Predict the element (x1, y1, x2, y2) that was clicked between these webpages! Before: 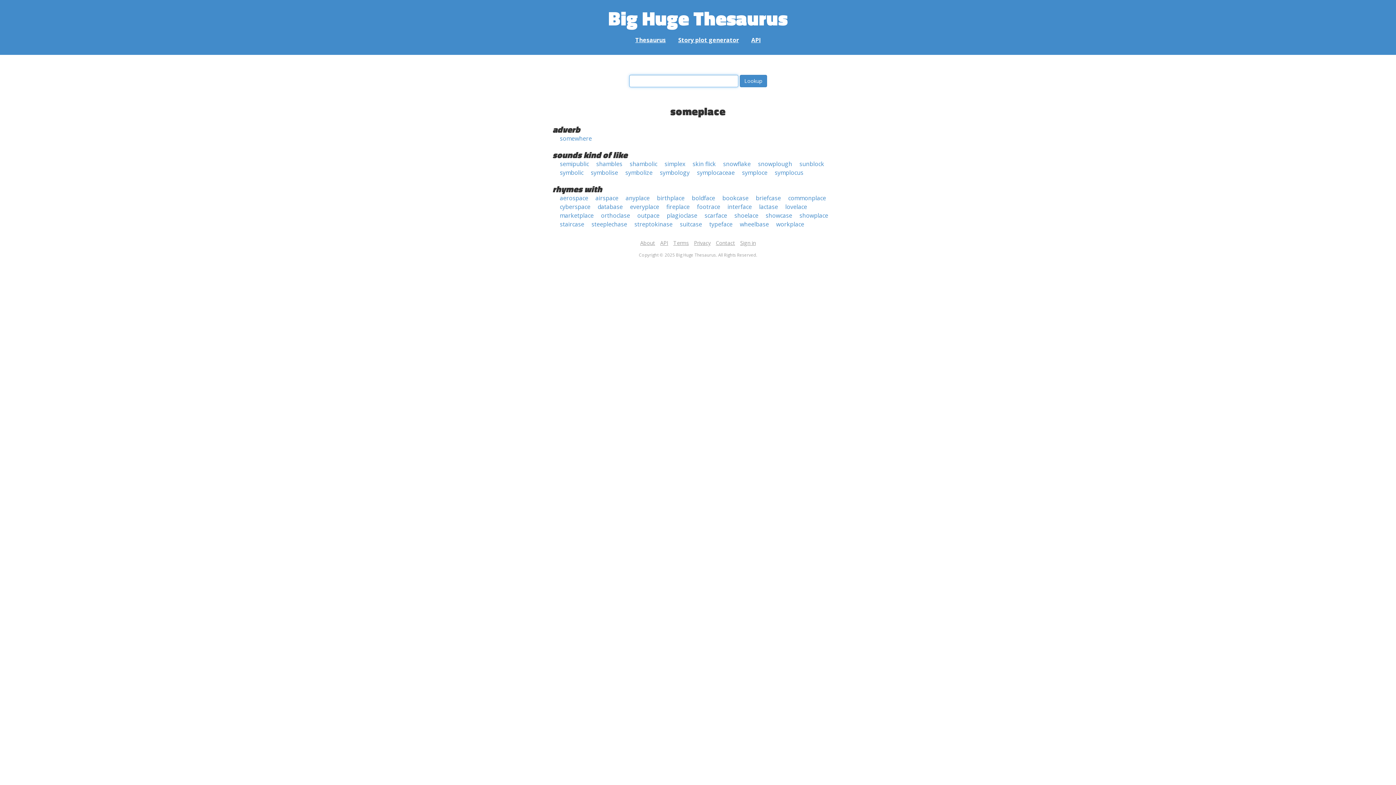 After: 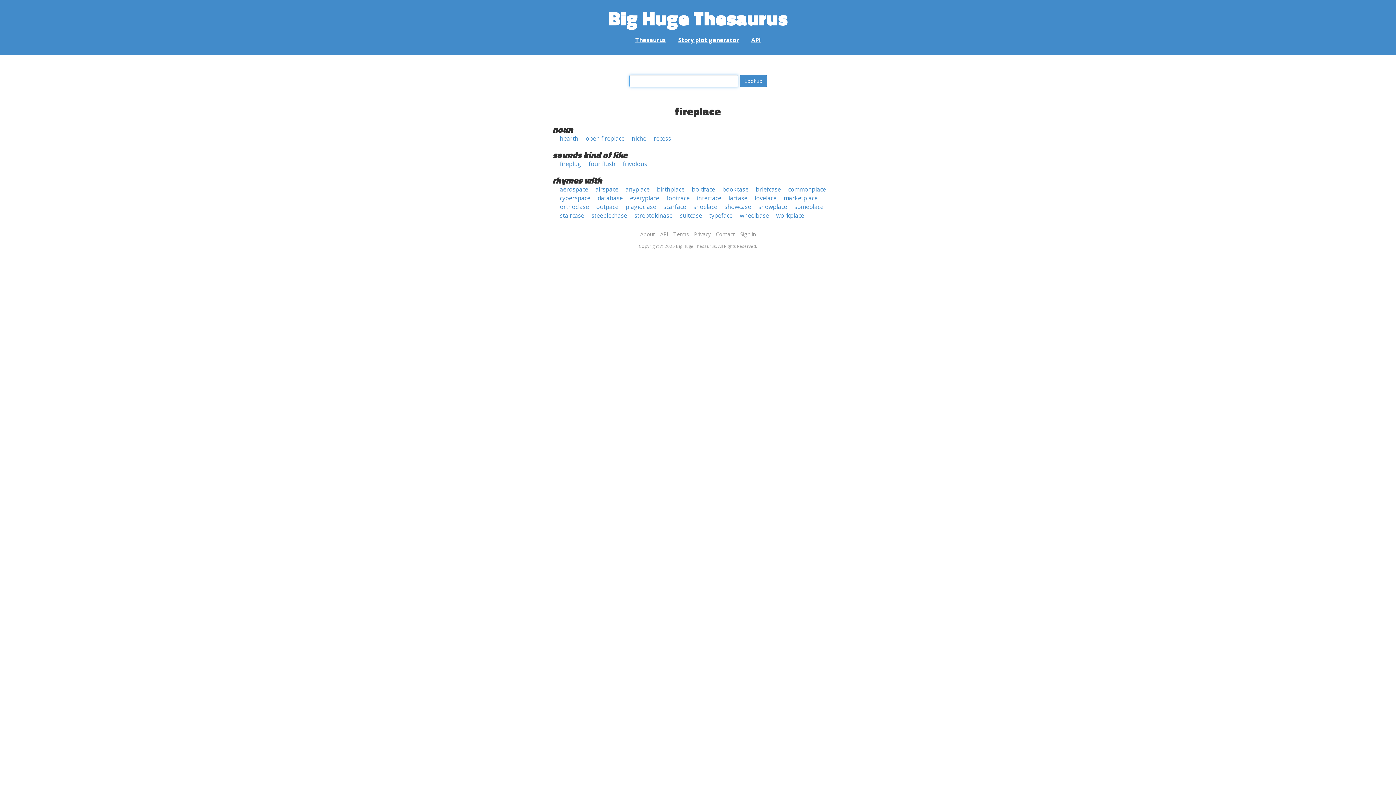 Action: label: fireplace bbox: (666, 202, 689, 210)